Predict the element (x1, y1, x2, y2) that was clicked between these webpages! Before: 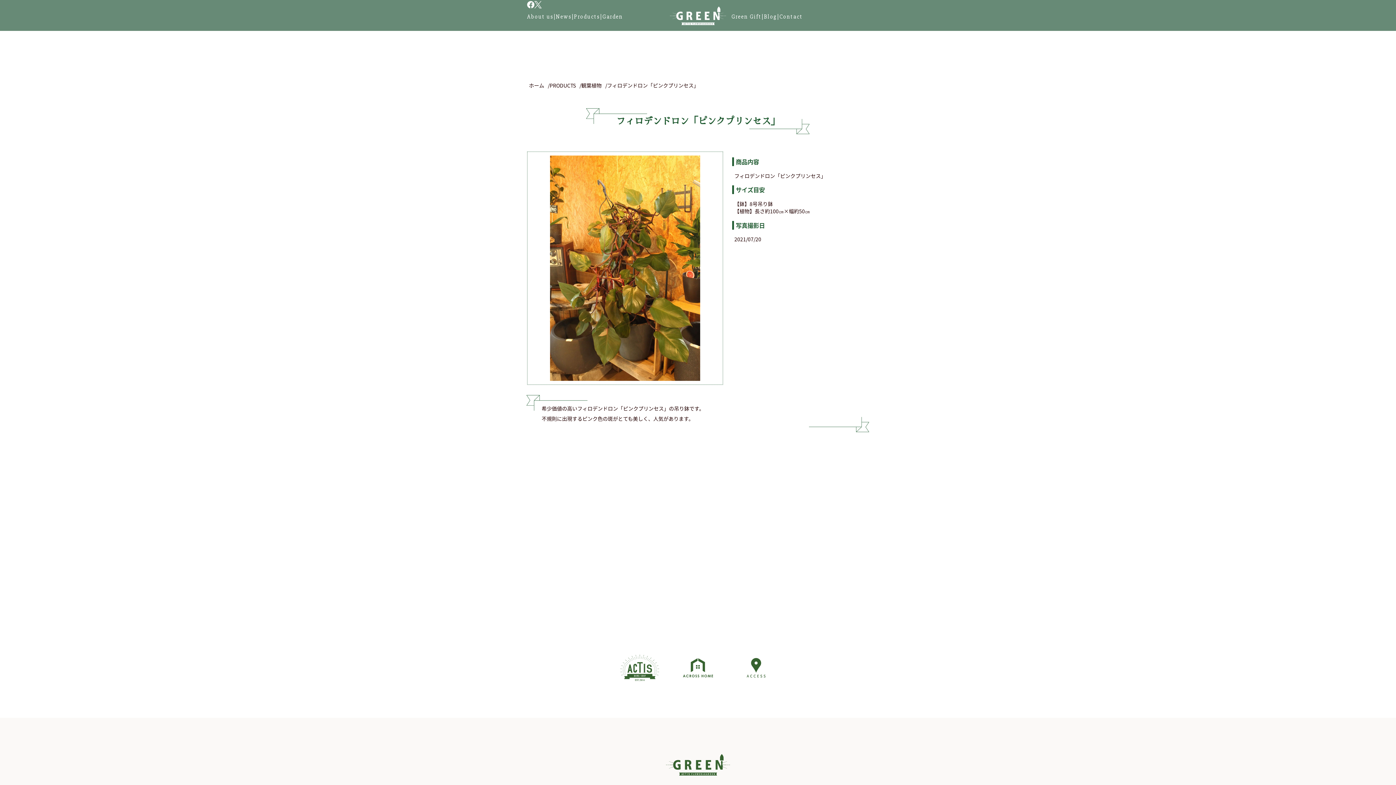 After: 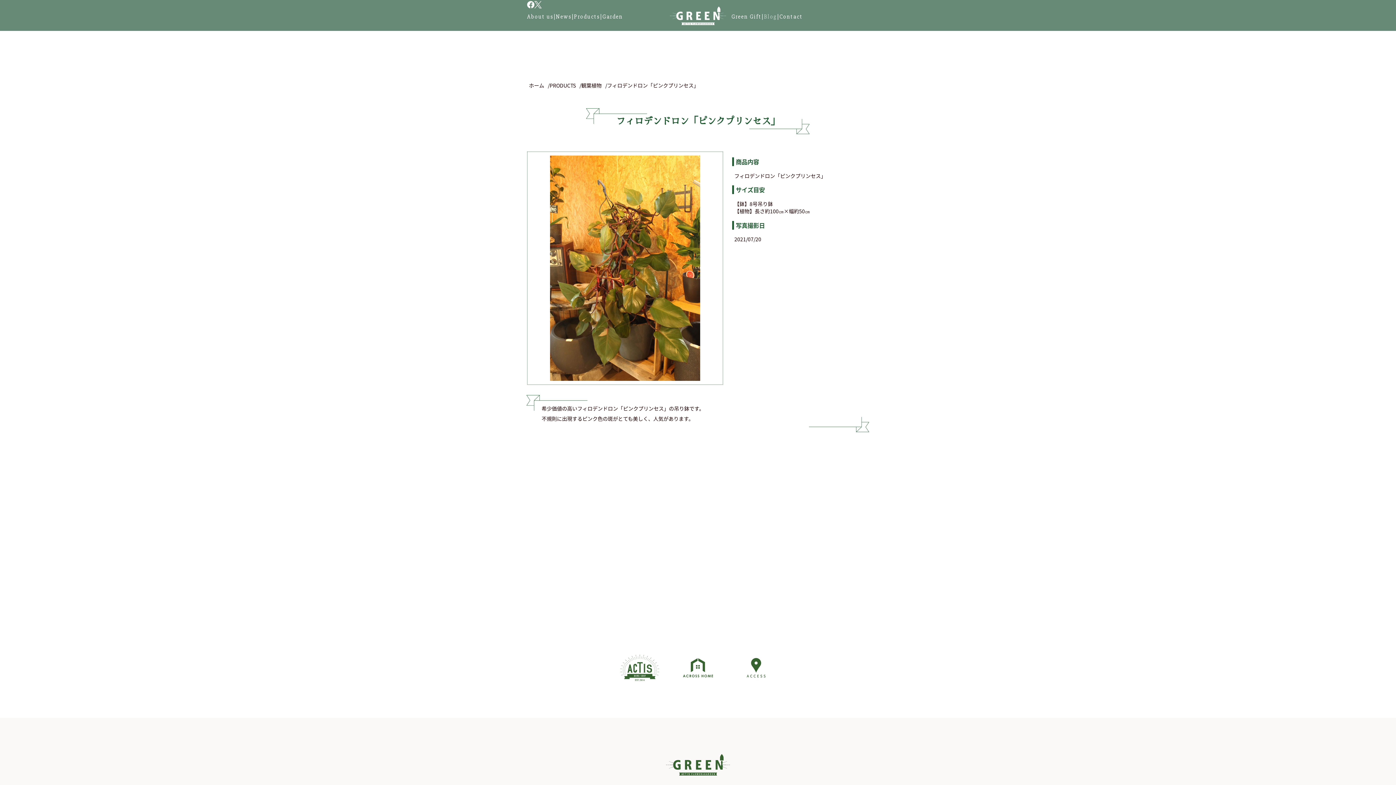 Action: bbox: (764, 13, 777, 20) label: Blog